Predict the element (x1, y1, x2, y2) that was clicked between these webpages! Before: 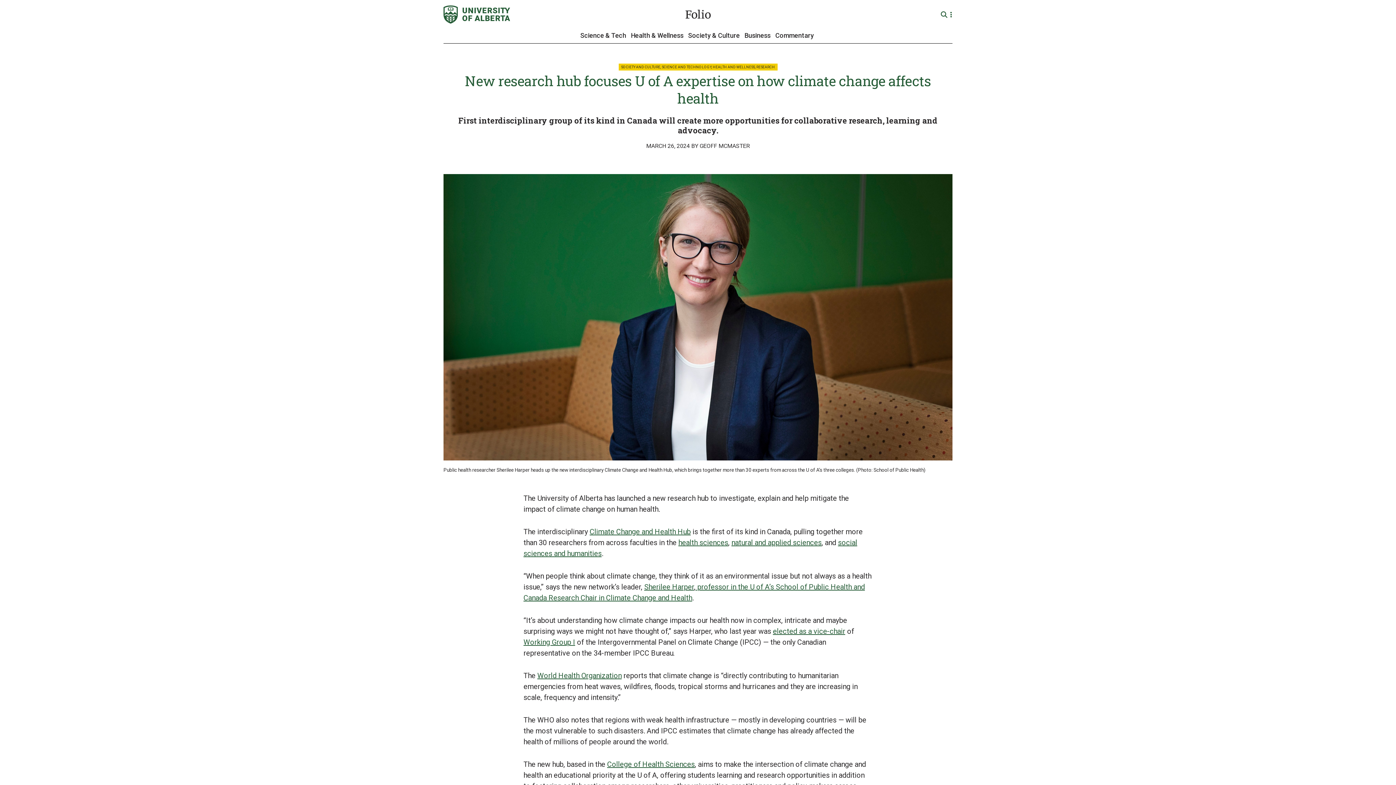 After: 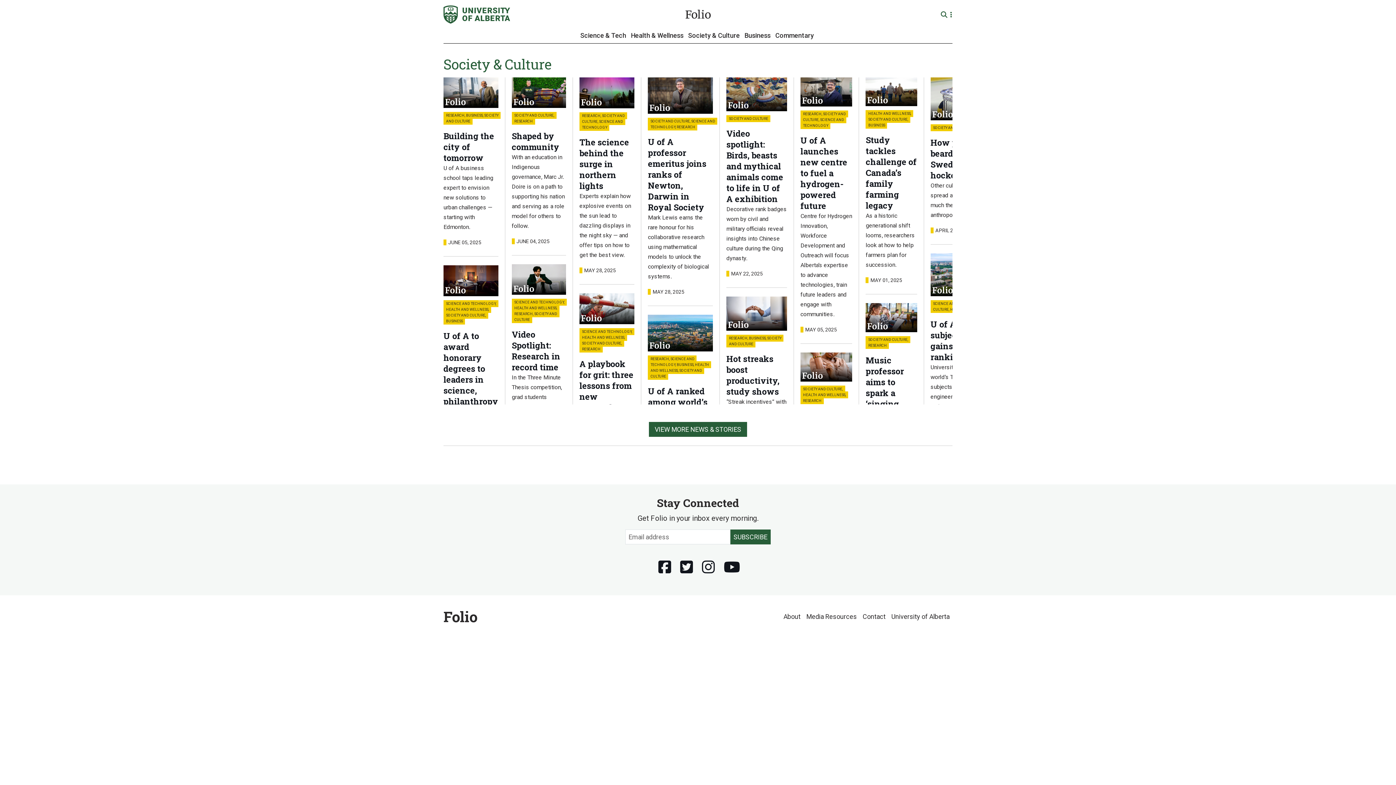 Action: label: Society & Culture bbox: (688, 30, 740, 40)